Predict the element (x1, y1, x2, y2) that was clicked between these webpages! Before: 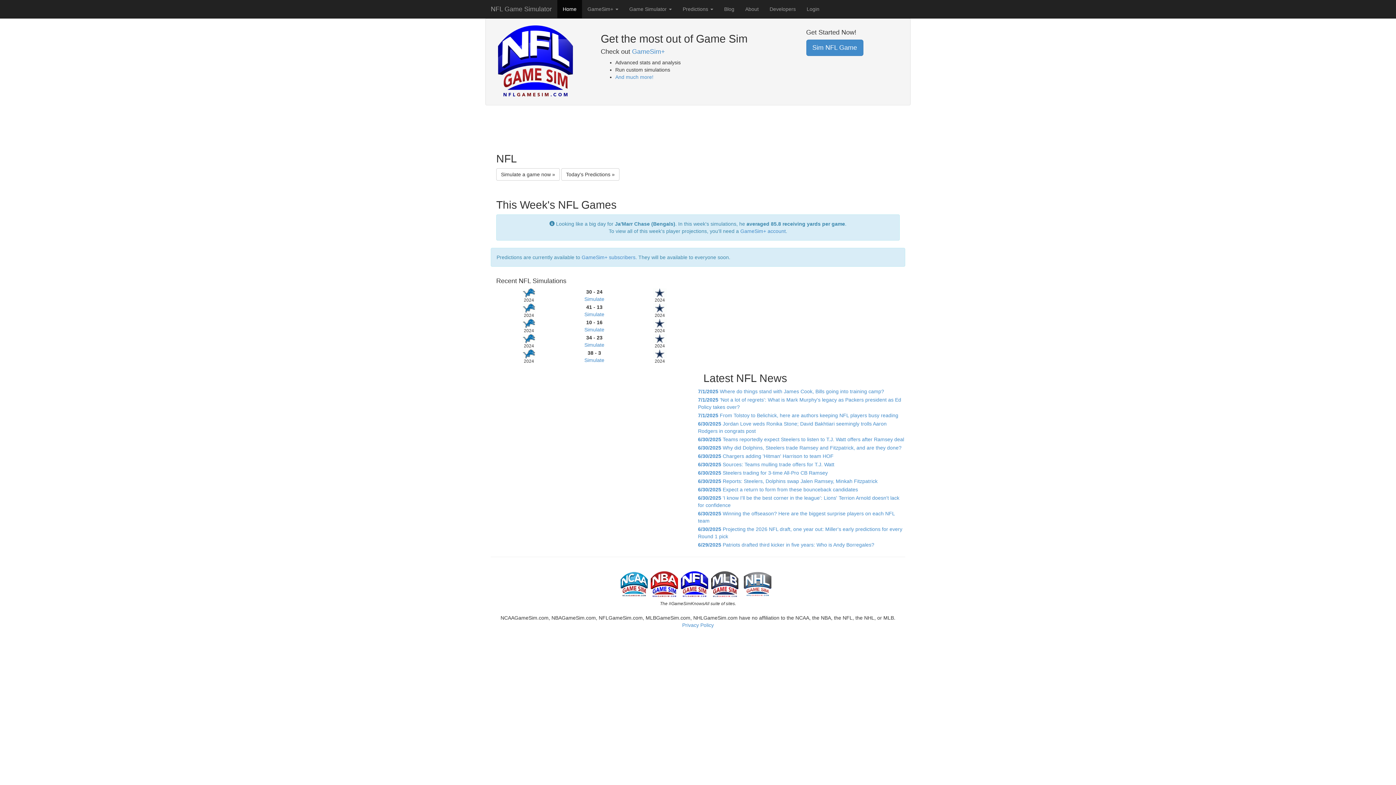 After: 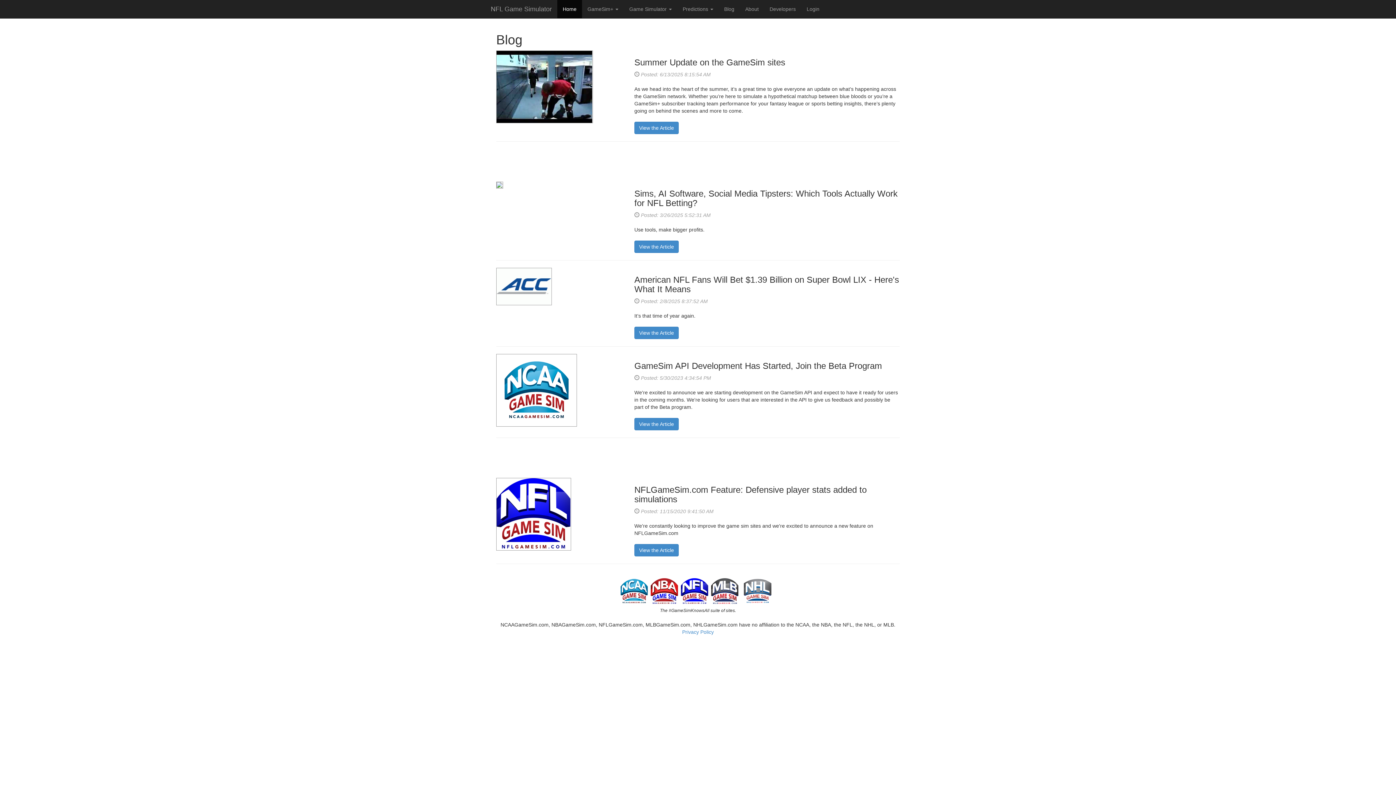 Action: label: Blog bbox: (718, 0, 740, 18)